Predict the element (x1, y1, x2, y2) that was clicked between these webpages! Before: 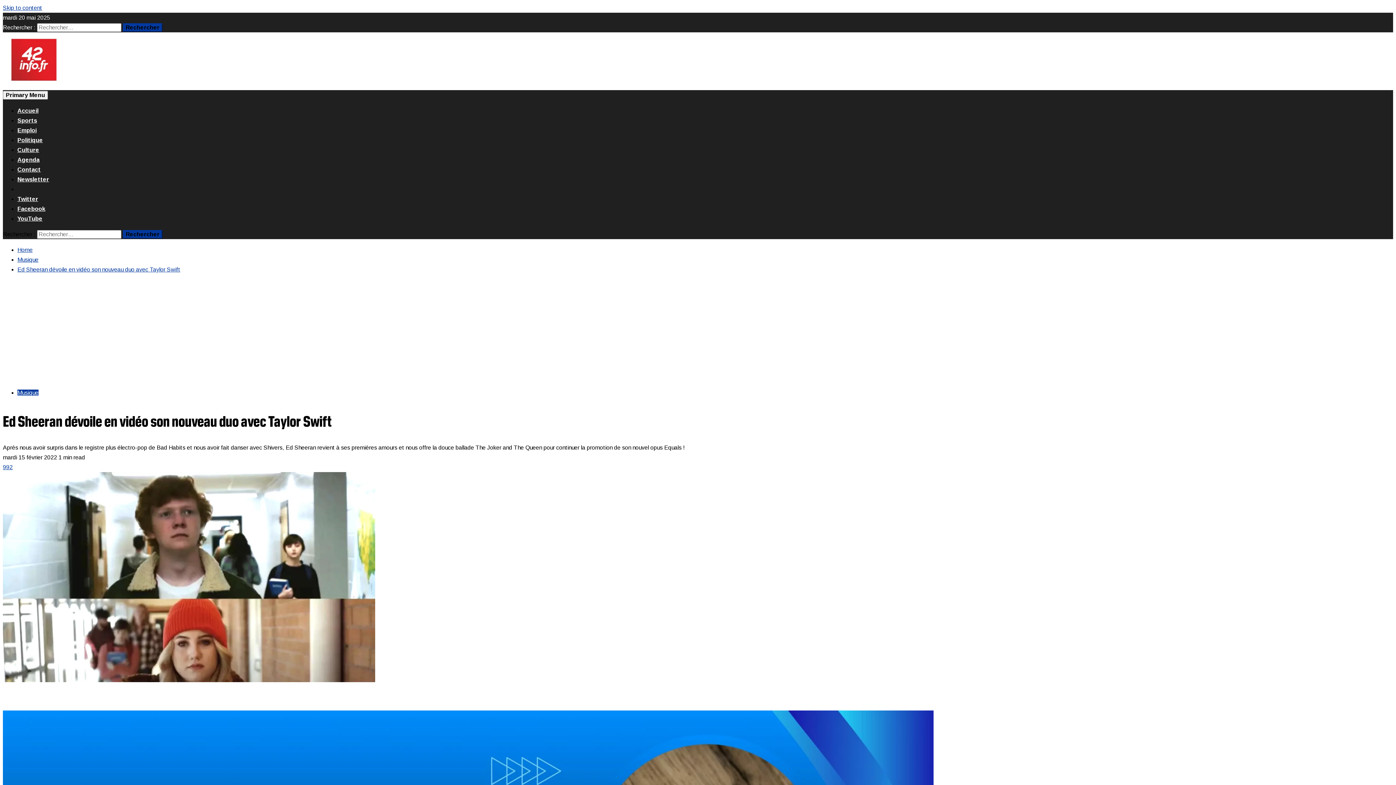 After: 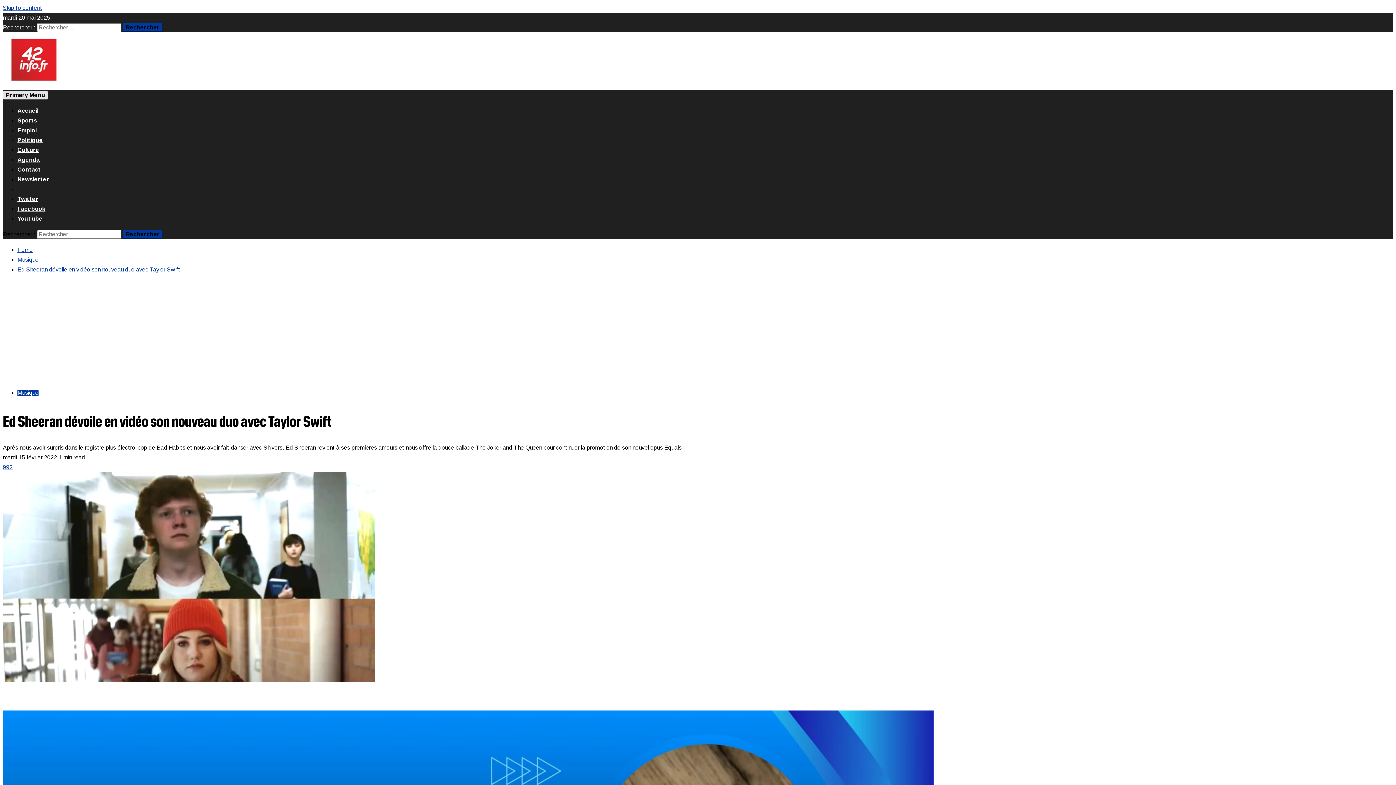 Action: bbox: (2, 90, 48, 99) label: Primary Menu